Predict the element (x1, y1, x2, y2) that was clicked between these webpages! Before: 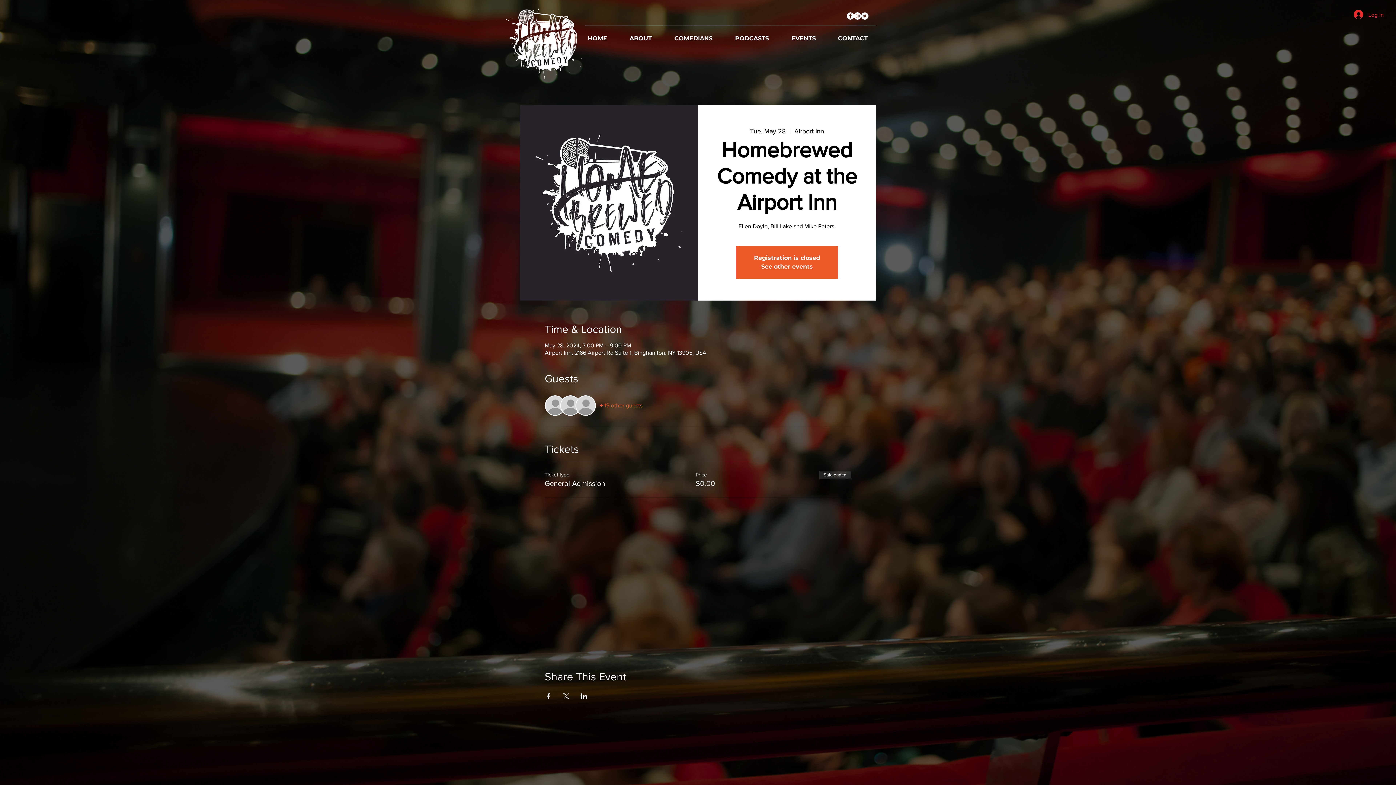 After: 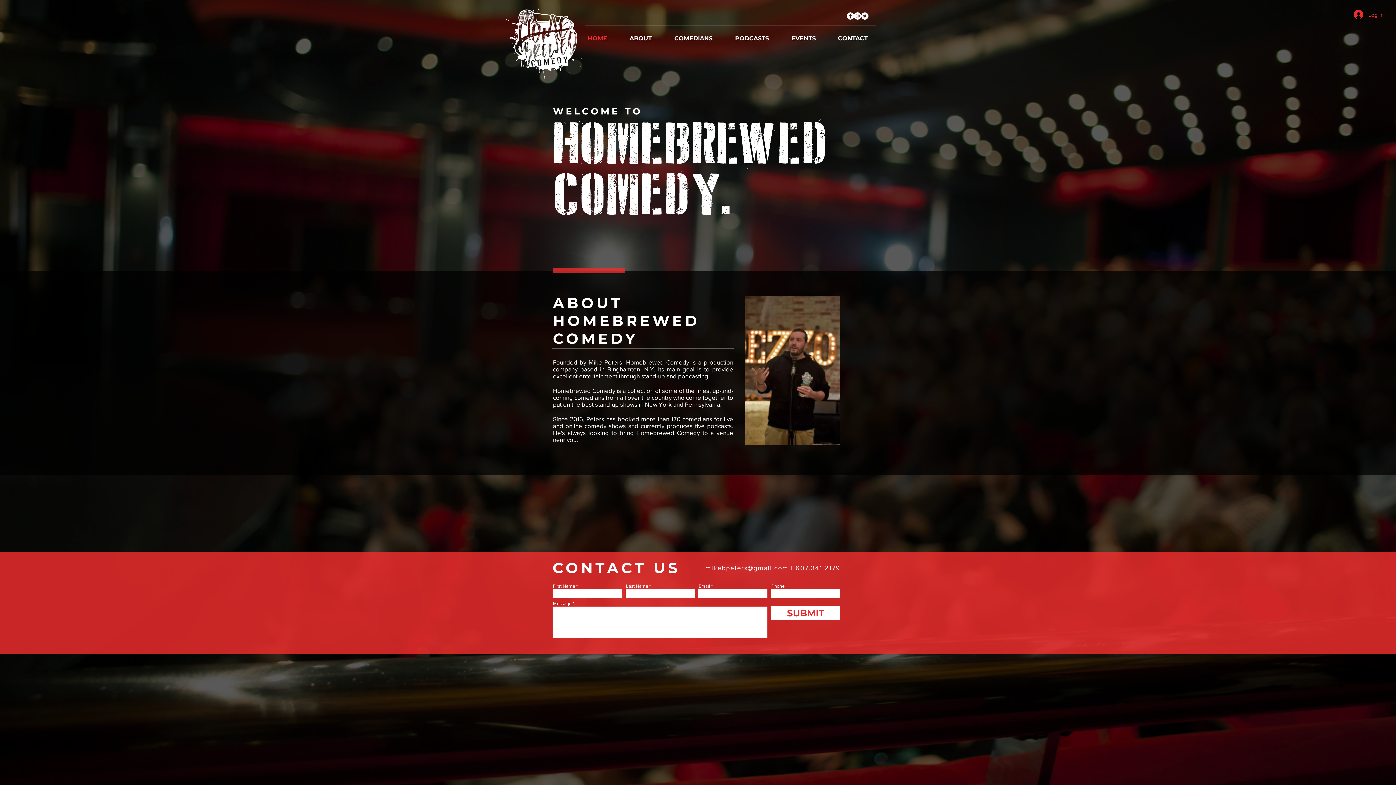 Action: bbox: (505, 6, 582, 79)